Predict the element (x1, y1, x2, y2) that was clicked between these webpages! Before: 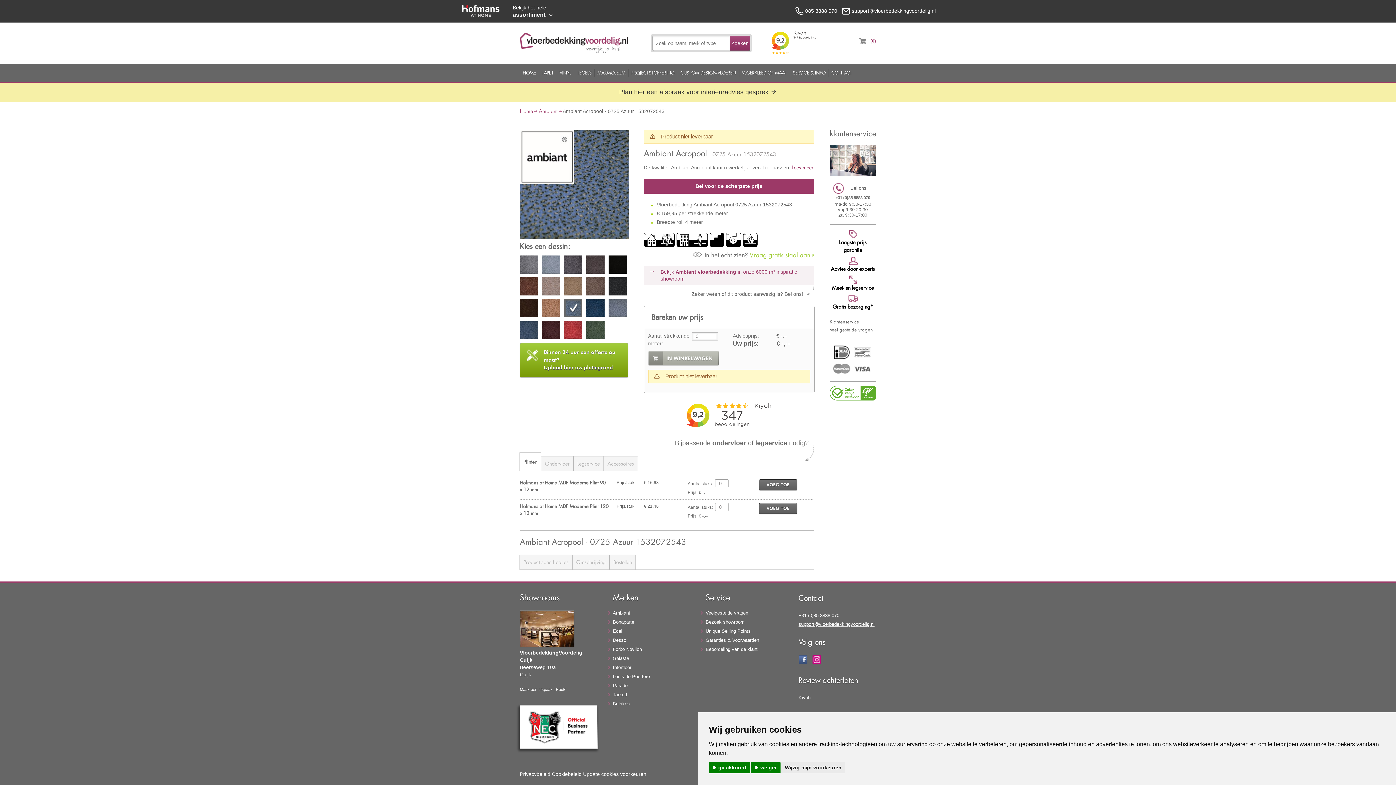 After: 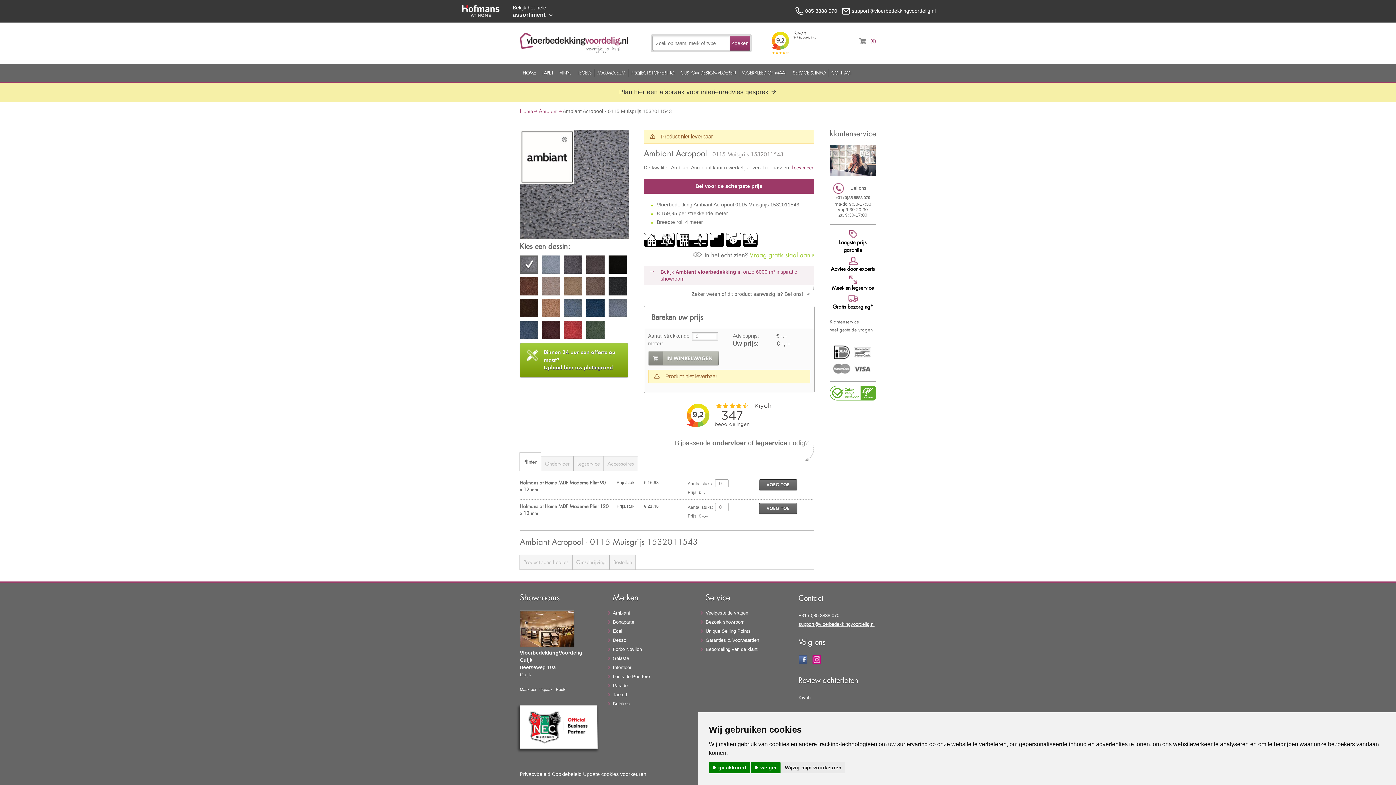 Action: bbox: (520, 255, 538, 275)